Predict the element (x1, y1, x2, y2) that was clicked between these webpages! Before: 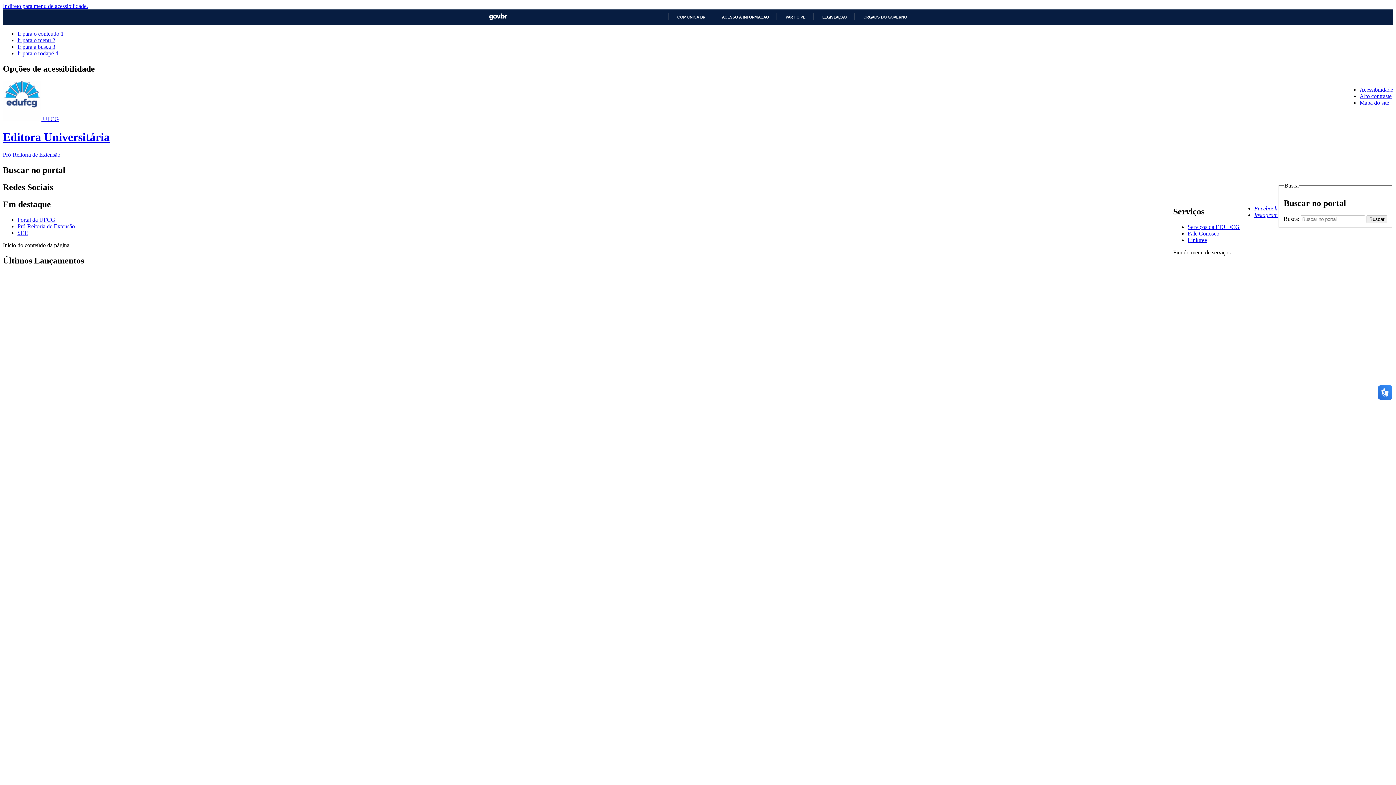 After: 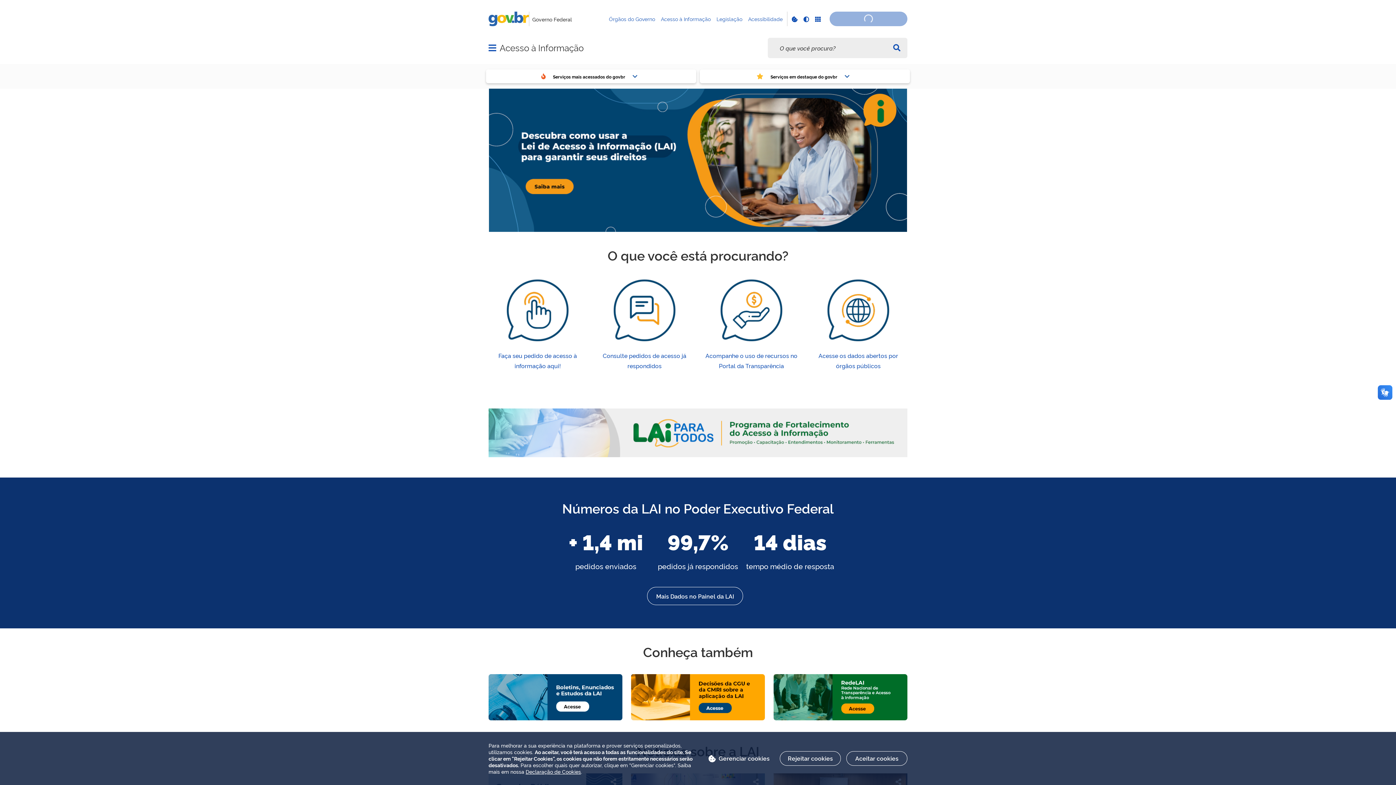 Action: label: ACESSO À INFORMAÇÃO bbox: (716, 14, 769, 19)